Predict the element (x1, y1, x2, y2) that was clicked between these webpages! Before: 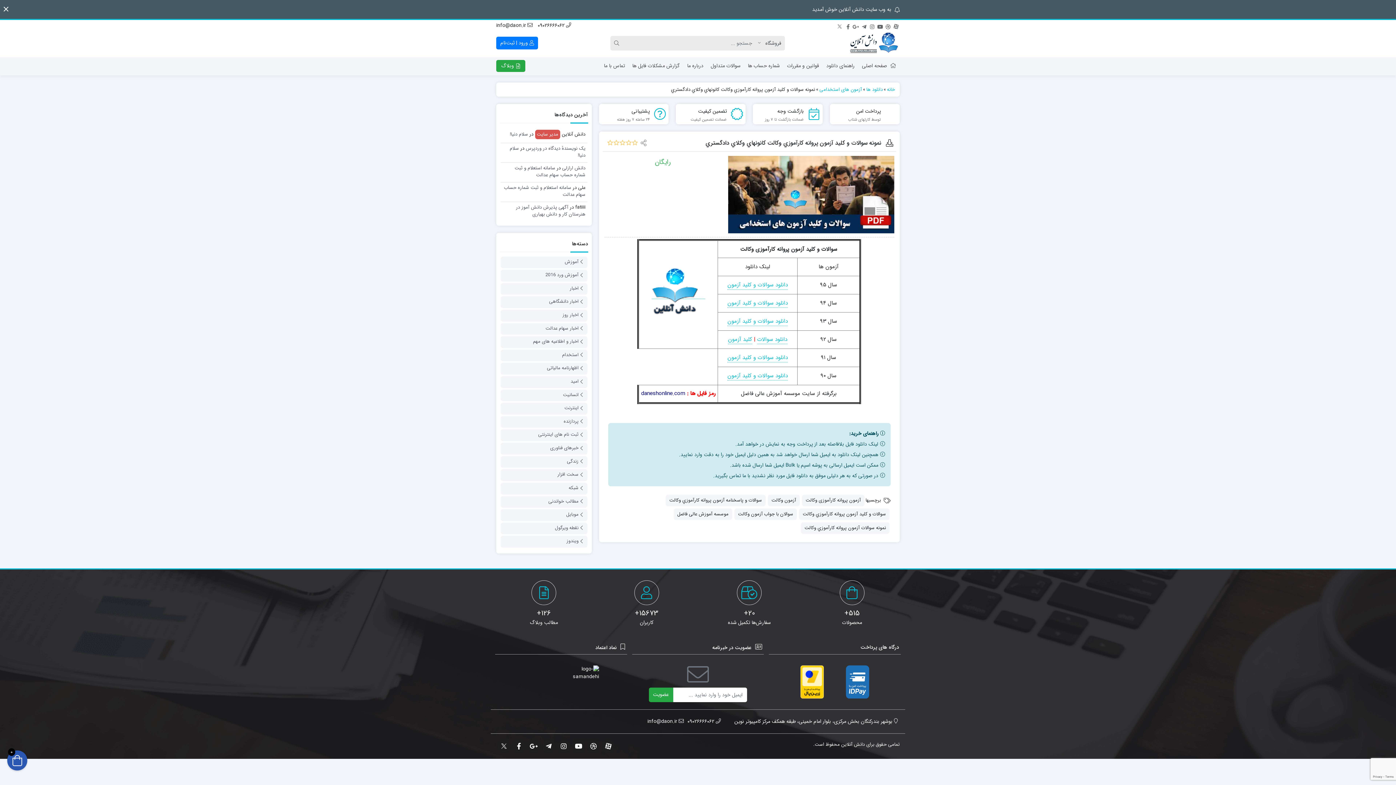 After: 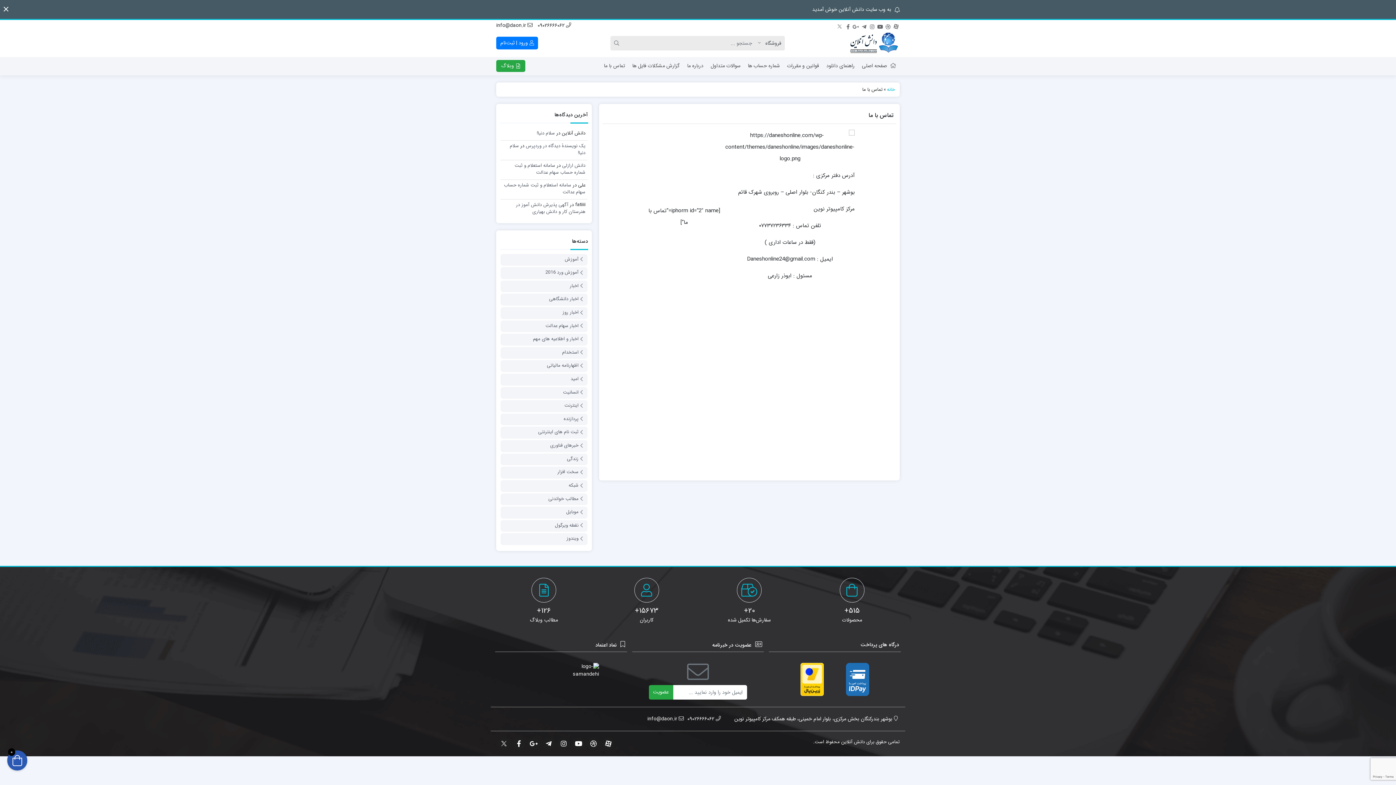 Action: label: تماس با ما bbox: (600, 56, 628, 74)